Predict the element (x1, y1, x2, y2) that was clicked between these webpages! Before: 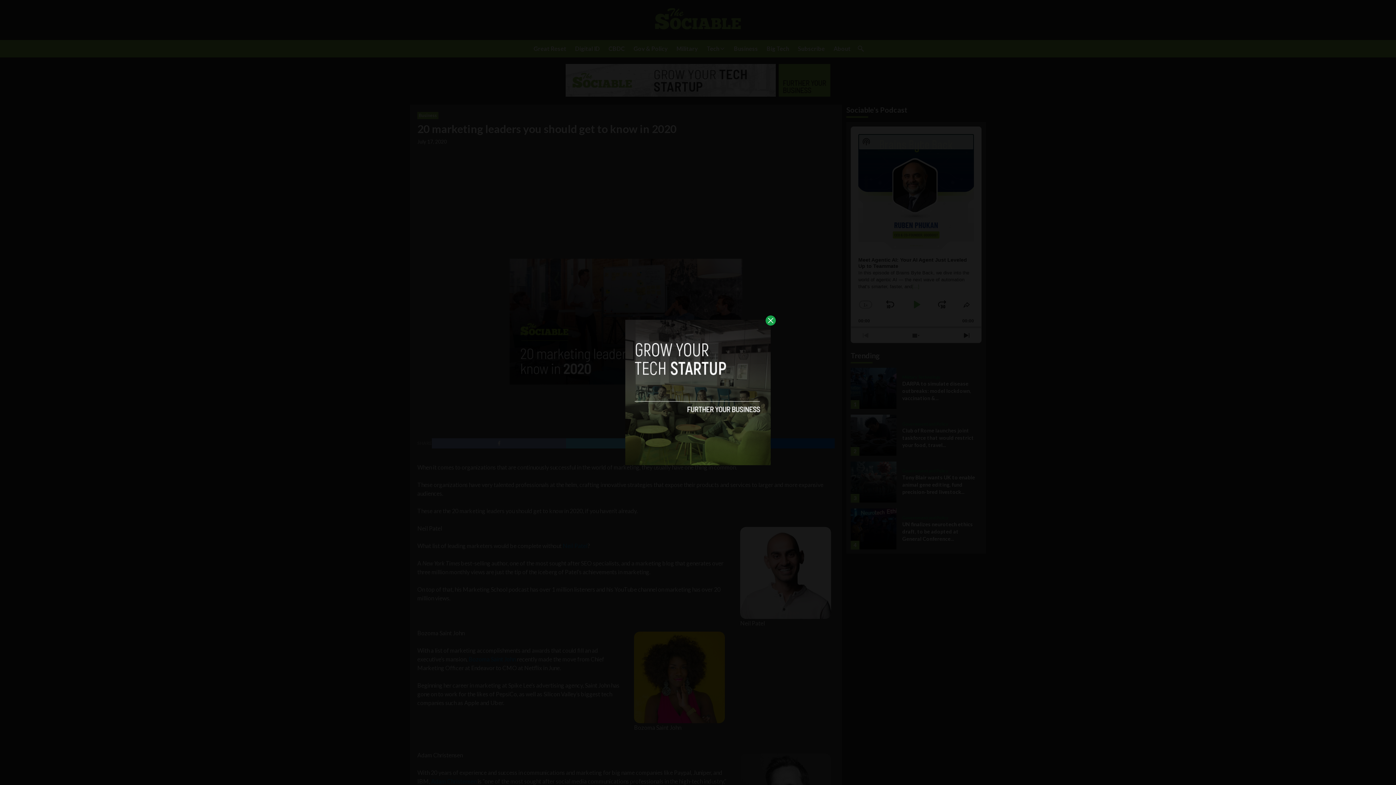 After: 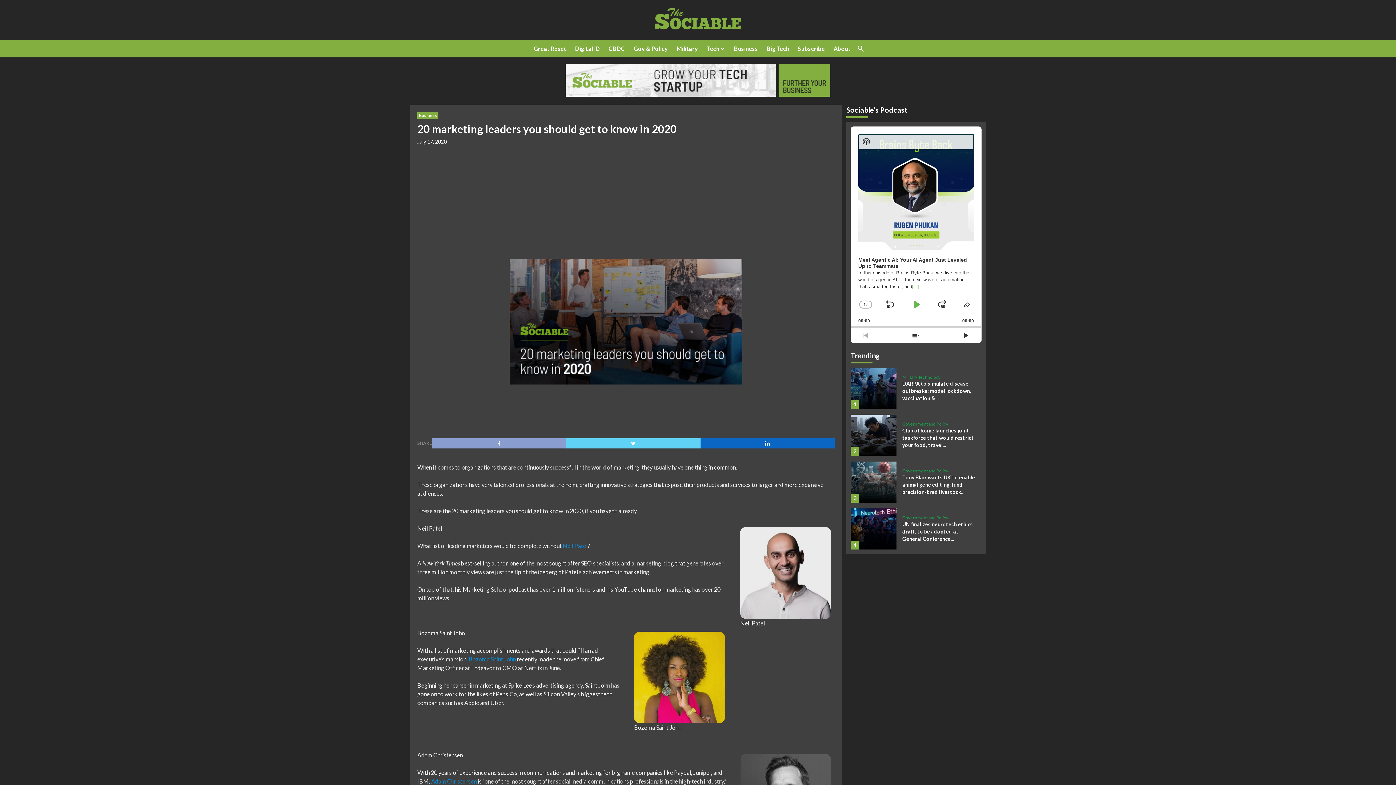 Action: bbox: (765, 315, 776, 325)